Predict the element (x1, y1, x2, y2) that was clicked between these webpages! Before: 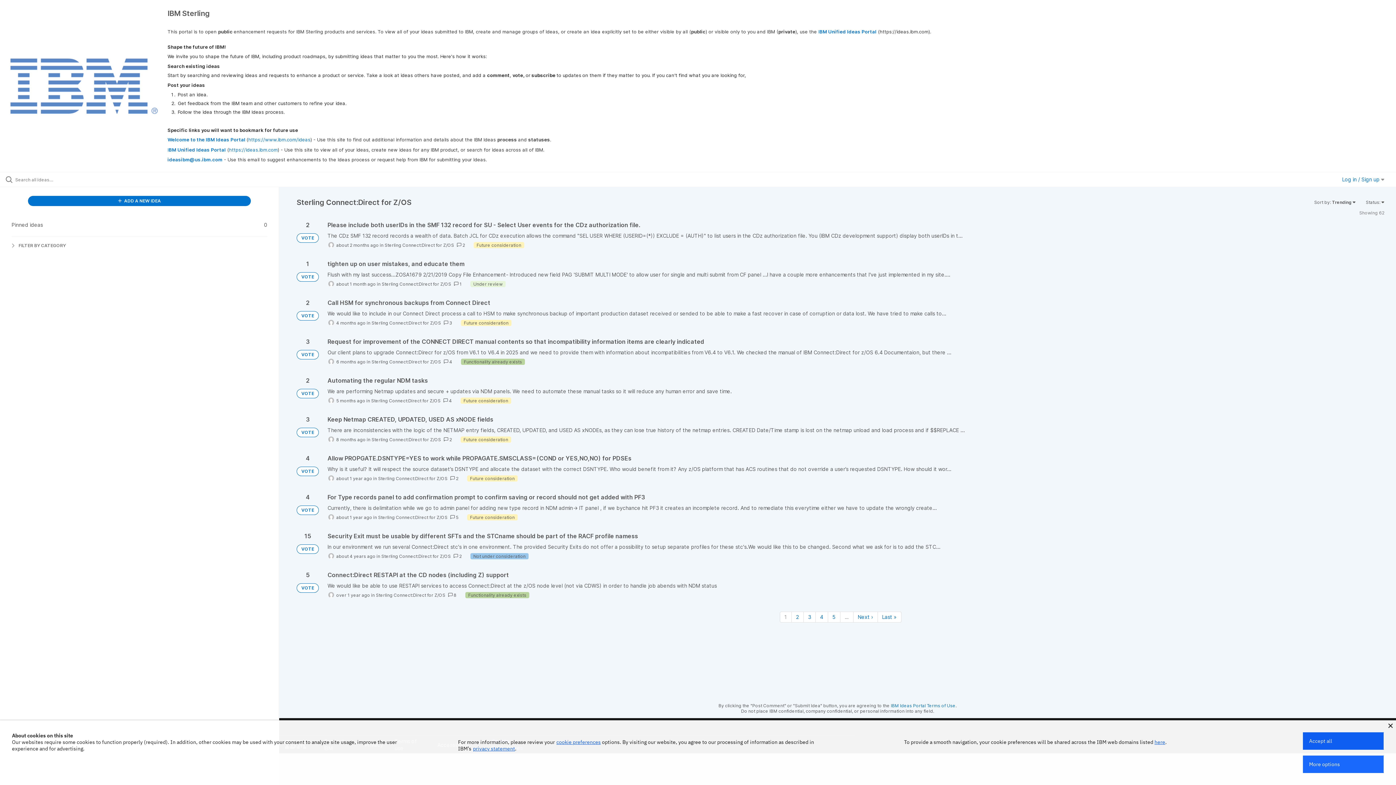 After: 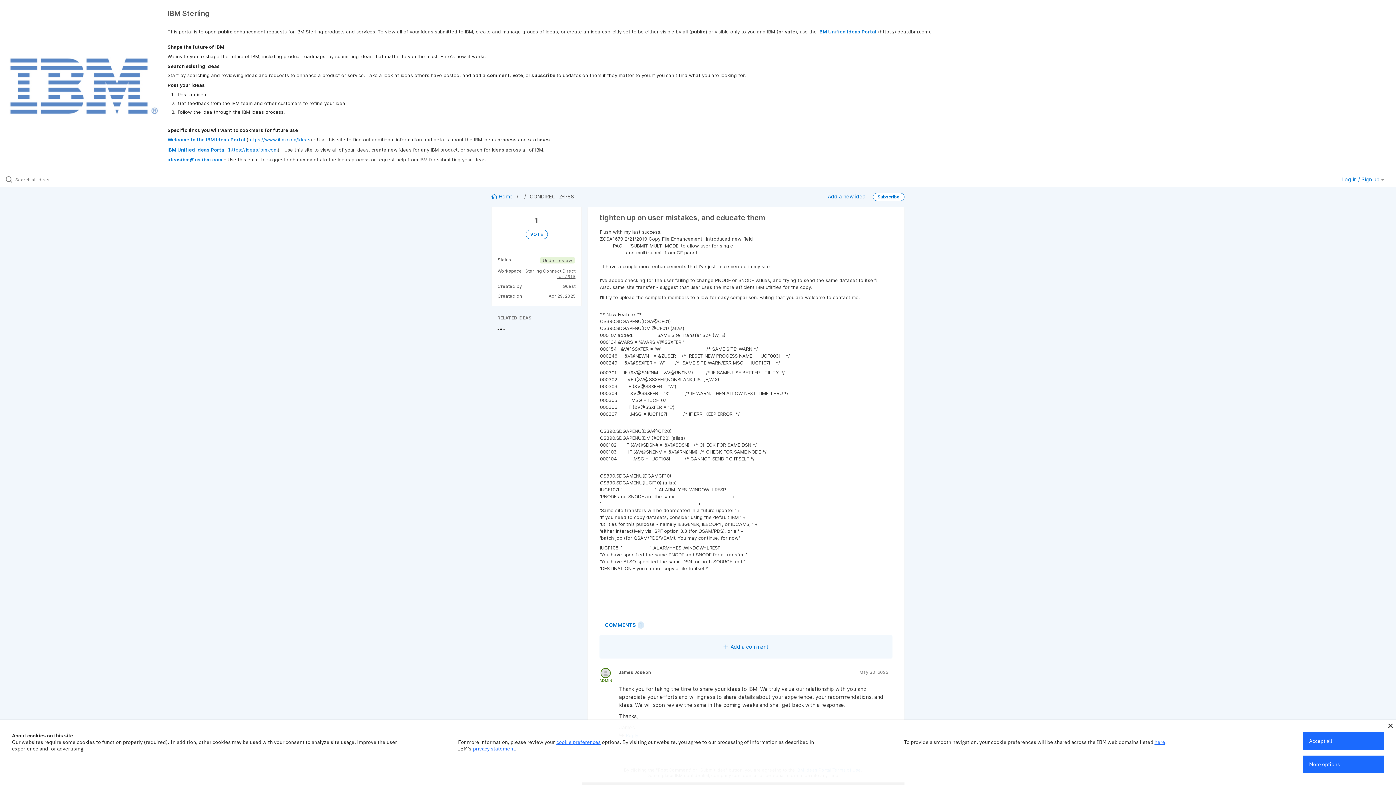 Action: bbox: (327, 260, 1384, 287)